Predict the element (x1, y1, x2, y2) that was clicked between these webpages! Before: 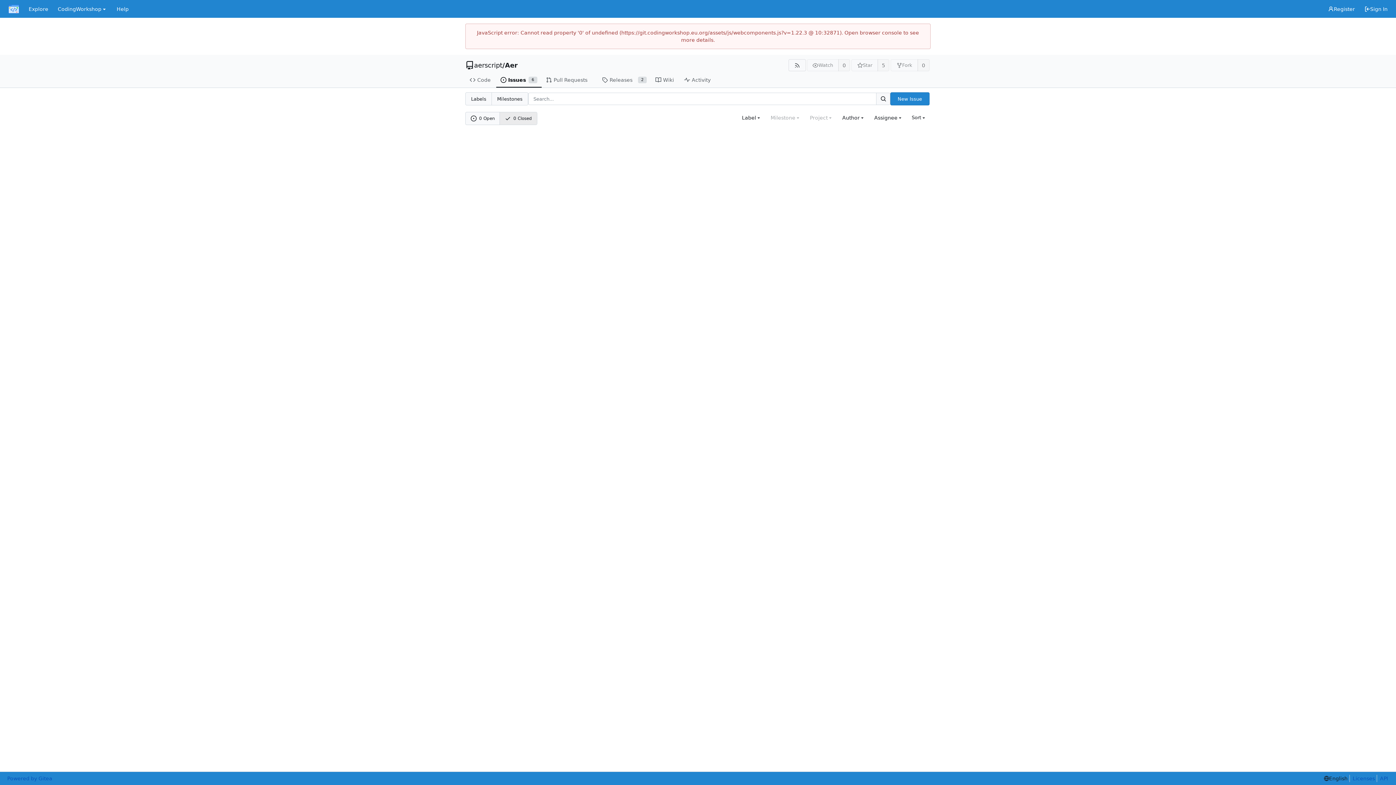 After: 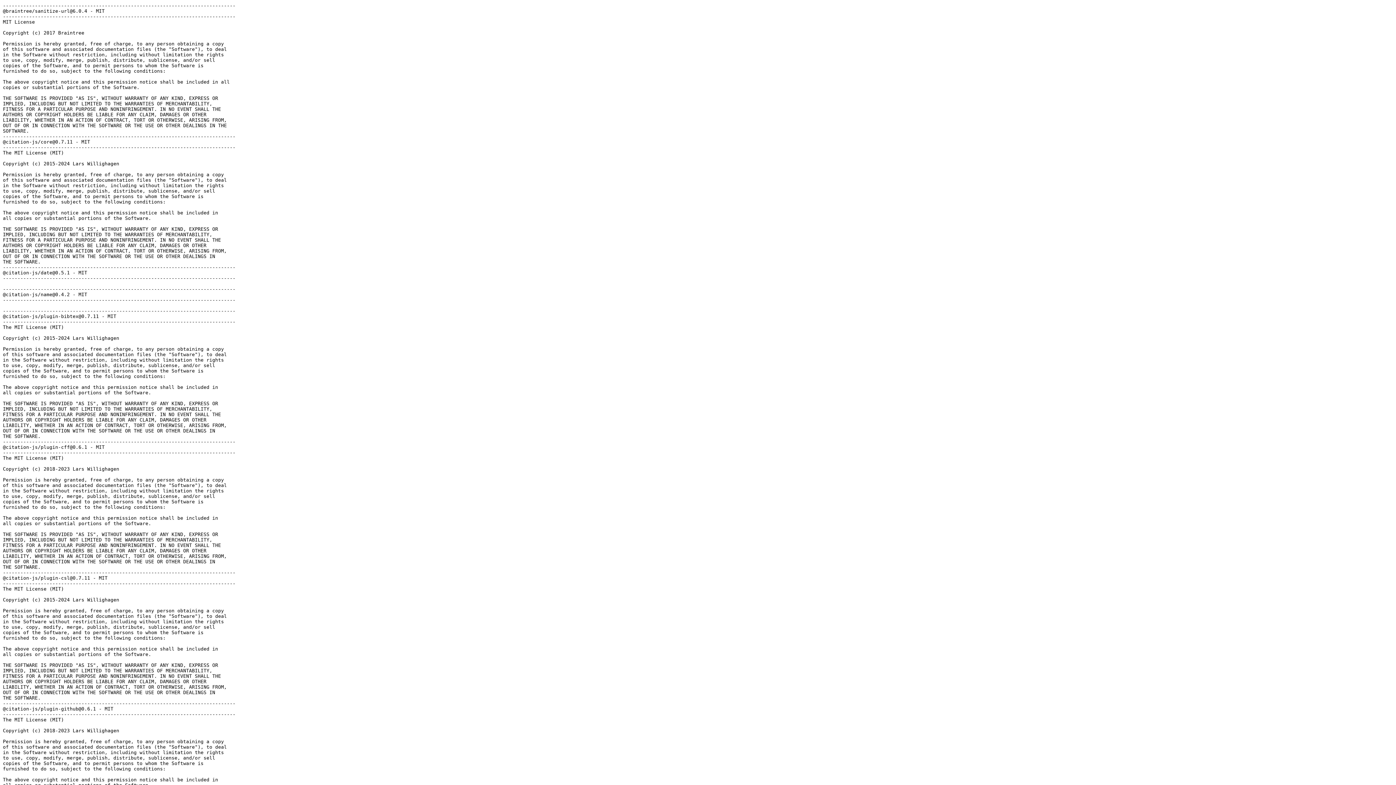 Action: label: Licenses bbox: (1349, 775, 1375, 782)